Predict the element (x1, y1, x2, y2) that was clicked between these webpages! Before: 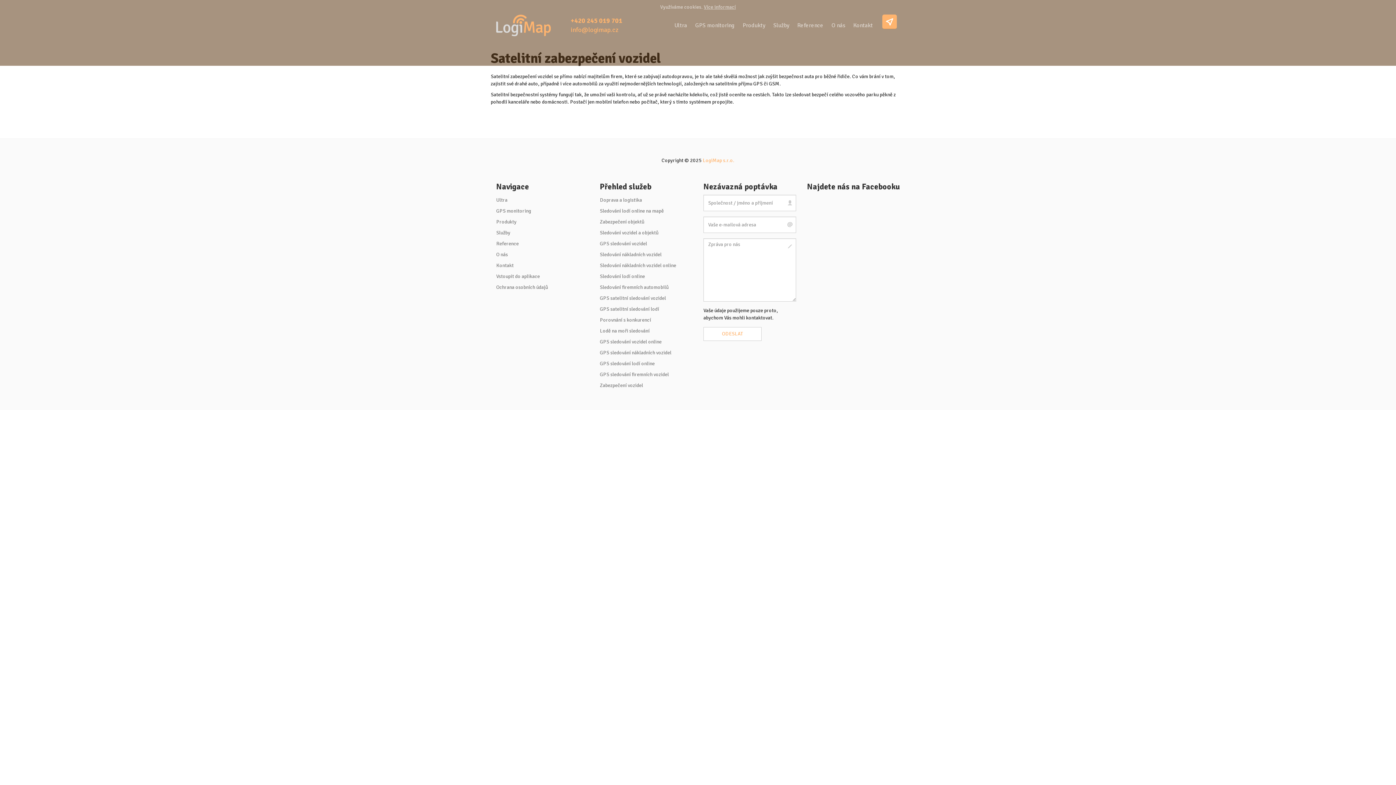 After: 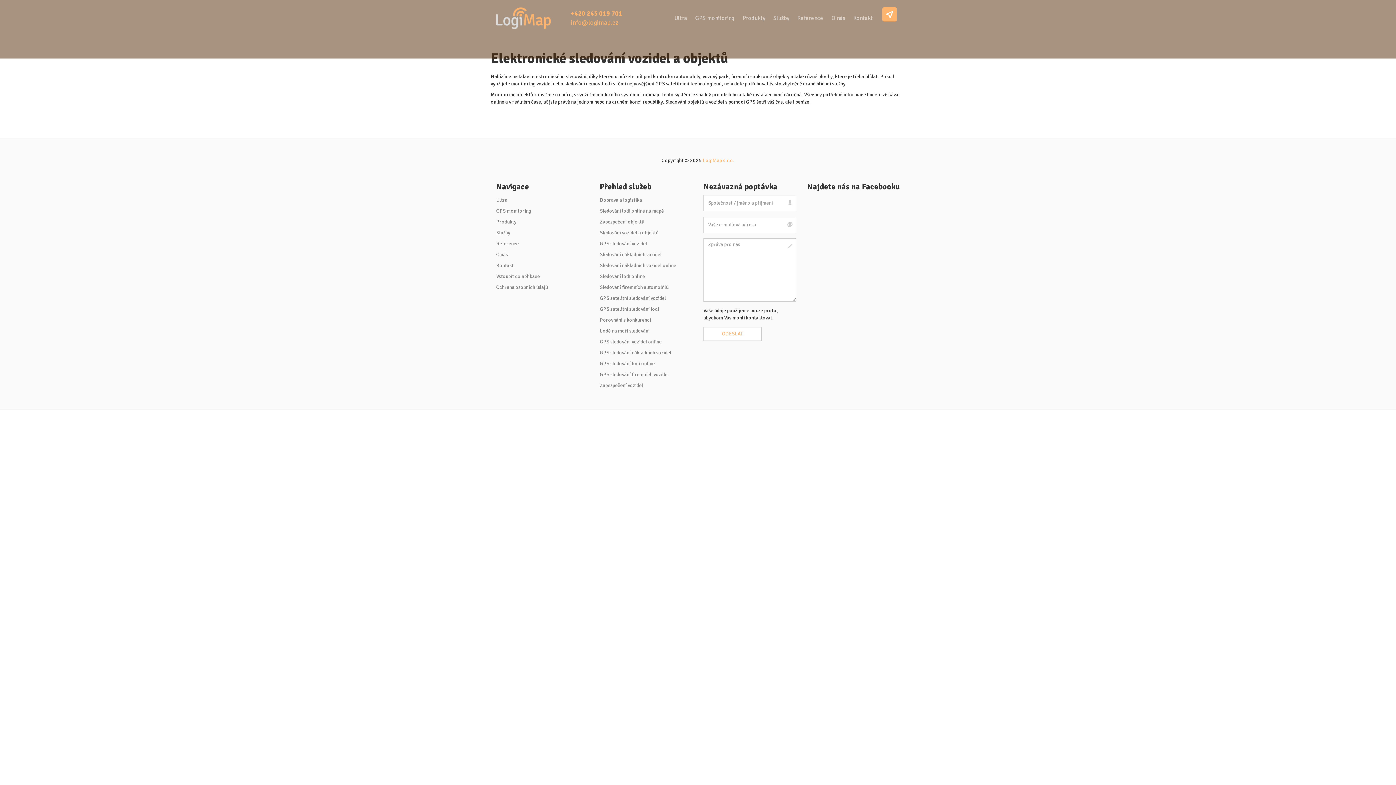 Action: bbox: (600, 227, 692, 238) label: Sledování vozidel a objektů